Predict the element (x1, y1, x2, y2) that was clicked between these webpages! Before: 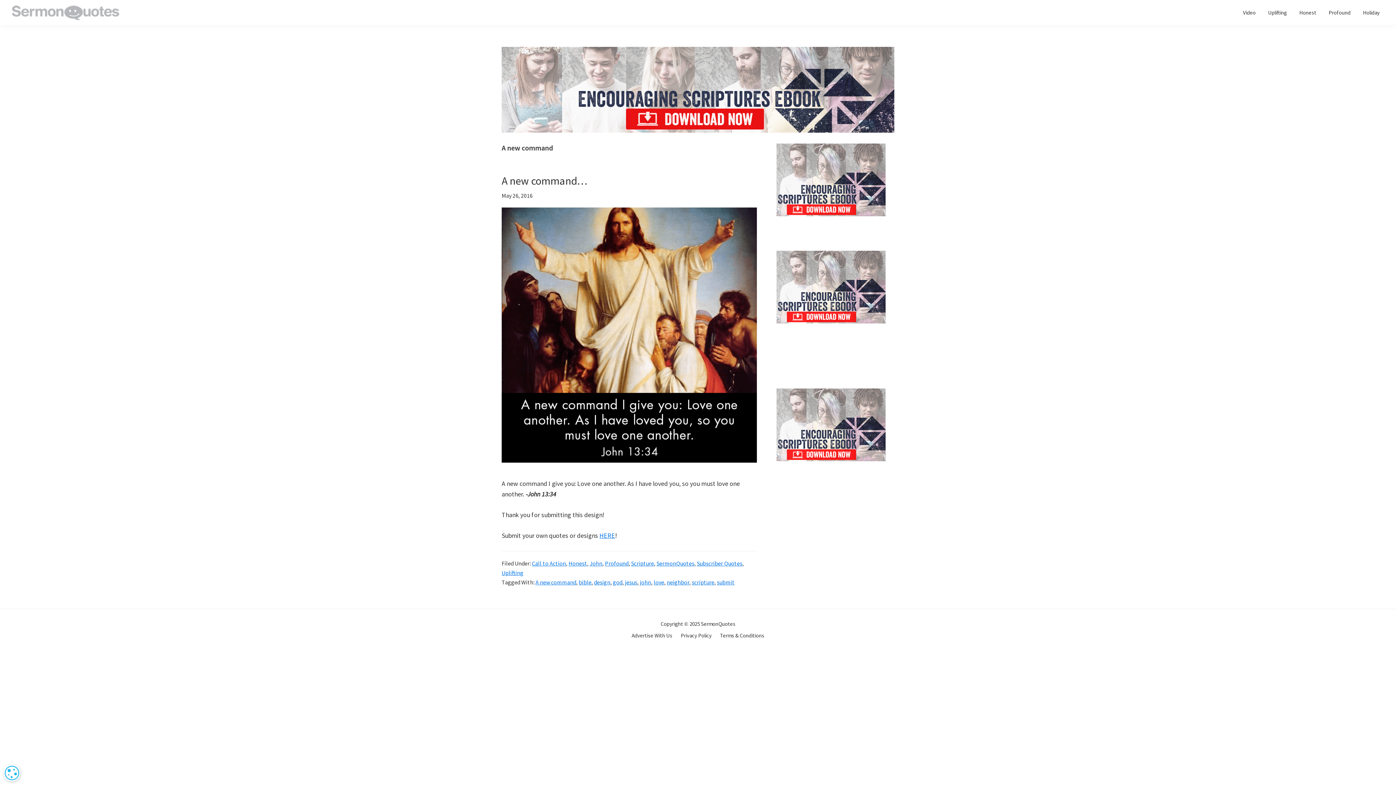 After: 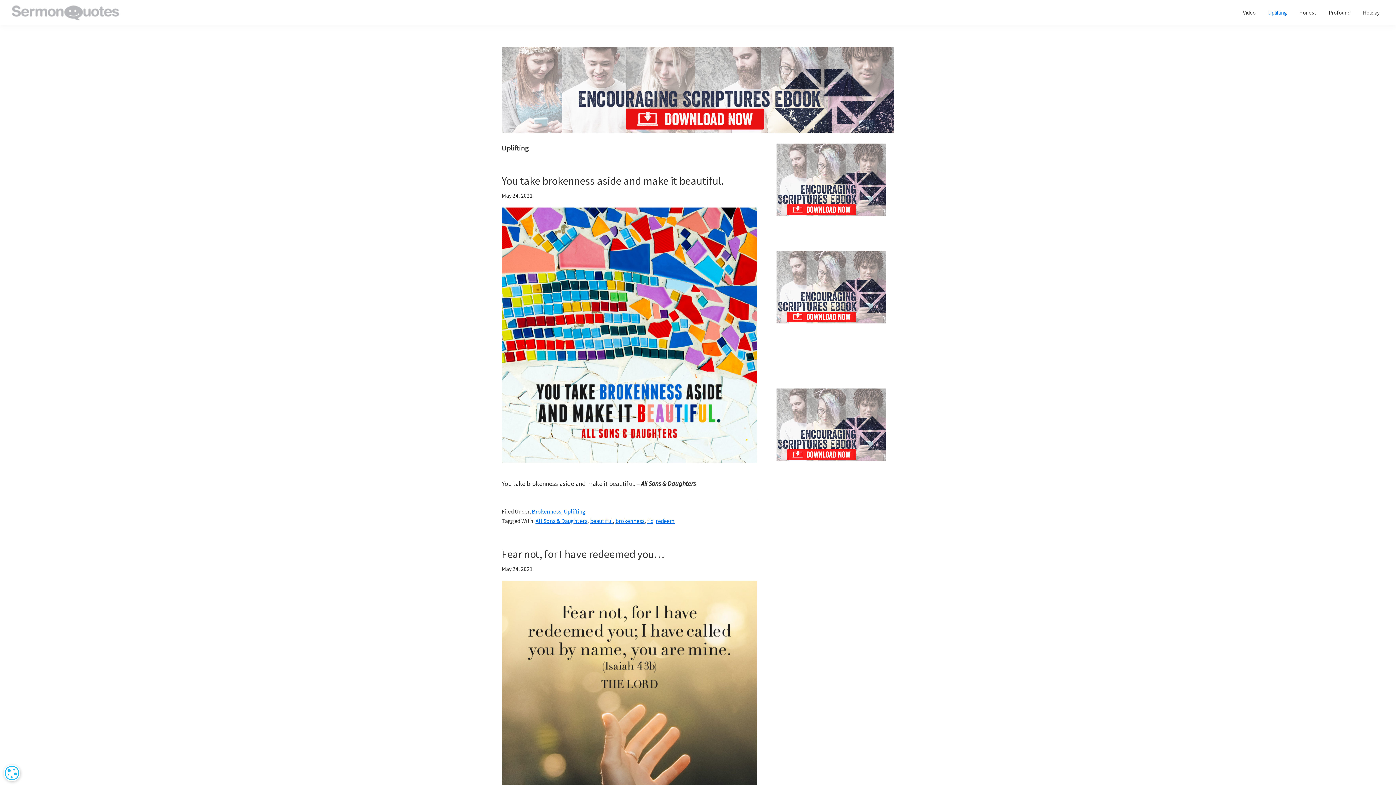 Action: label: Uplifting bbox: (1262, 5, 1292, 19)